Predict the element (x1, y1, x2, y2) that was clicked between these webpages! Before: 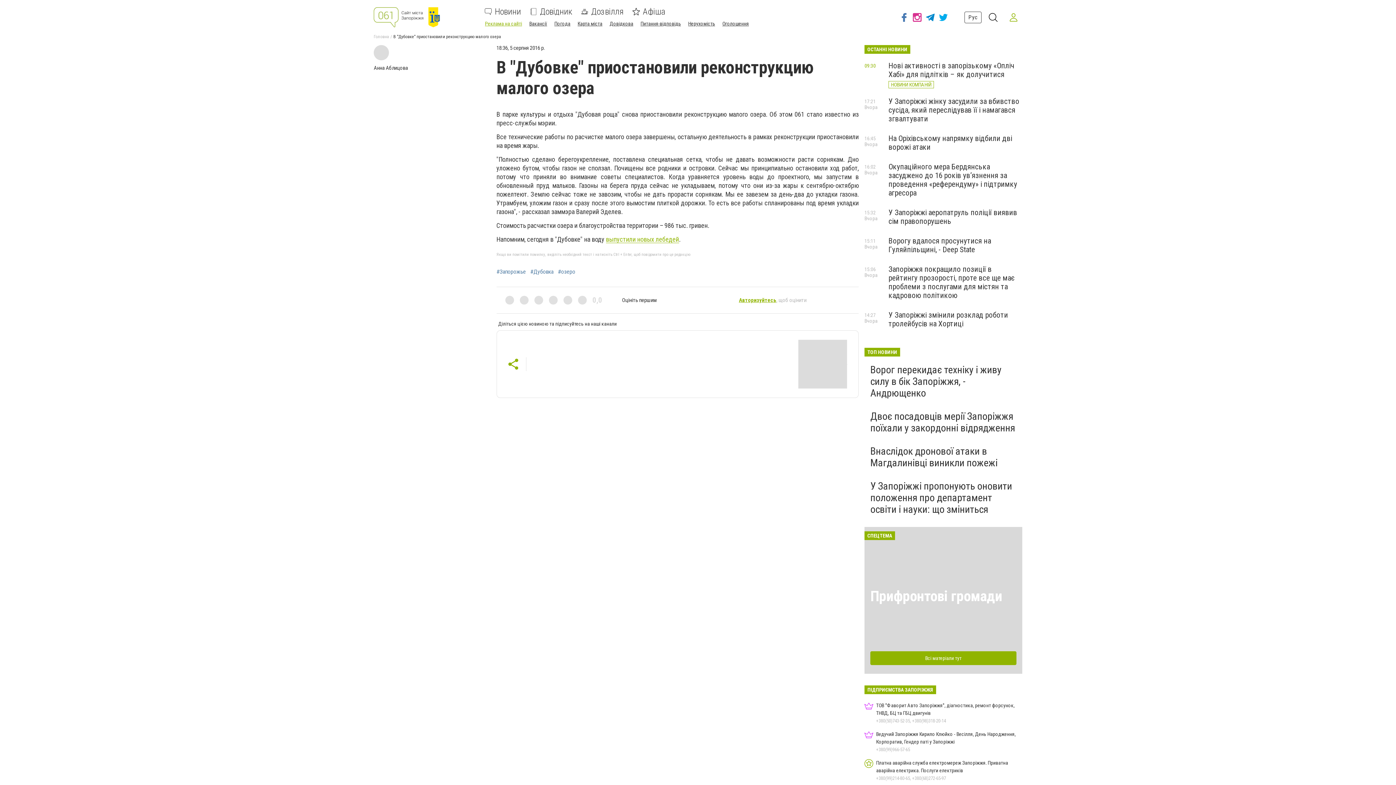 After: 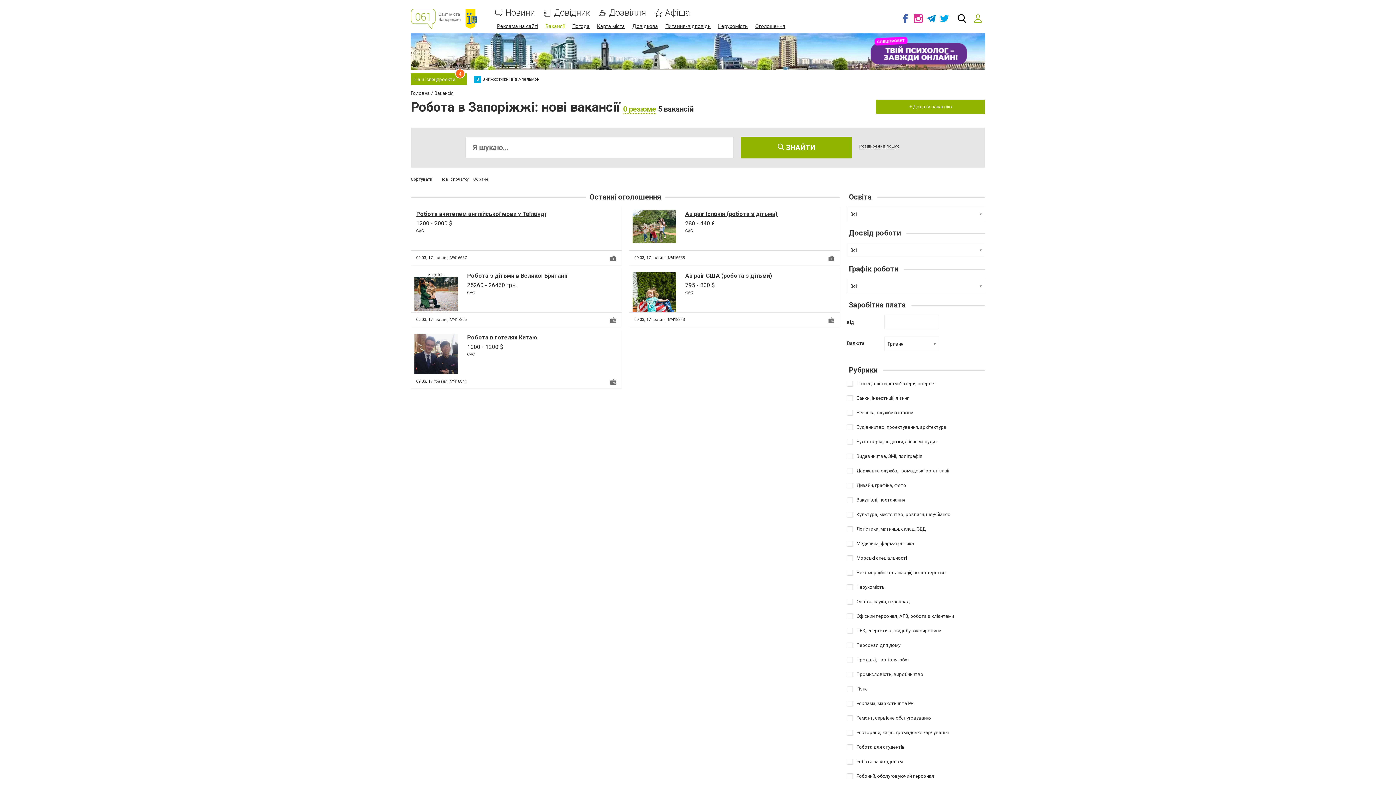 Action: label: Вакансії bbox: (529, 20, 547, 26)